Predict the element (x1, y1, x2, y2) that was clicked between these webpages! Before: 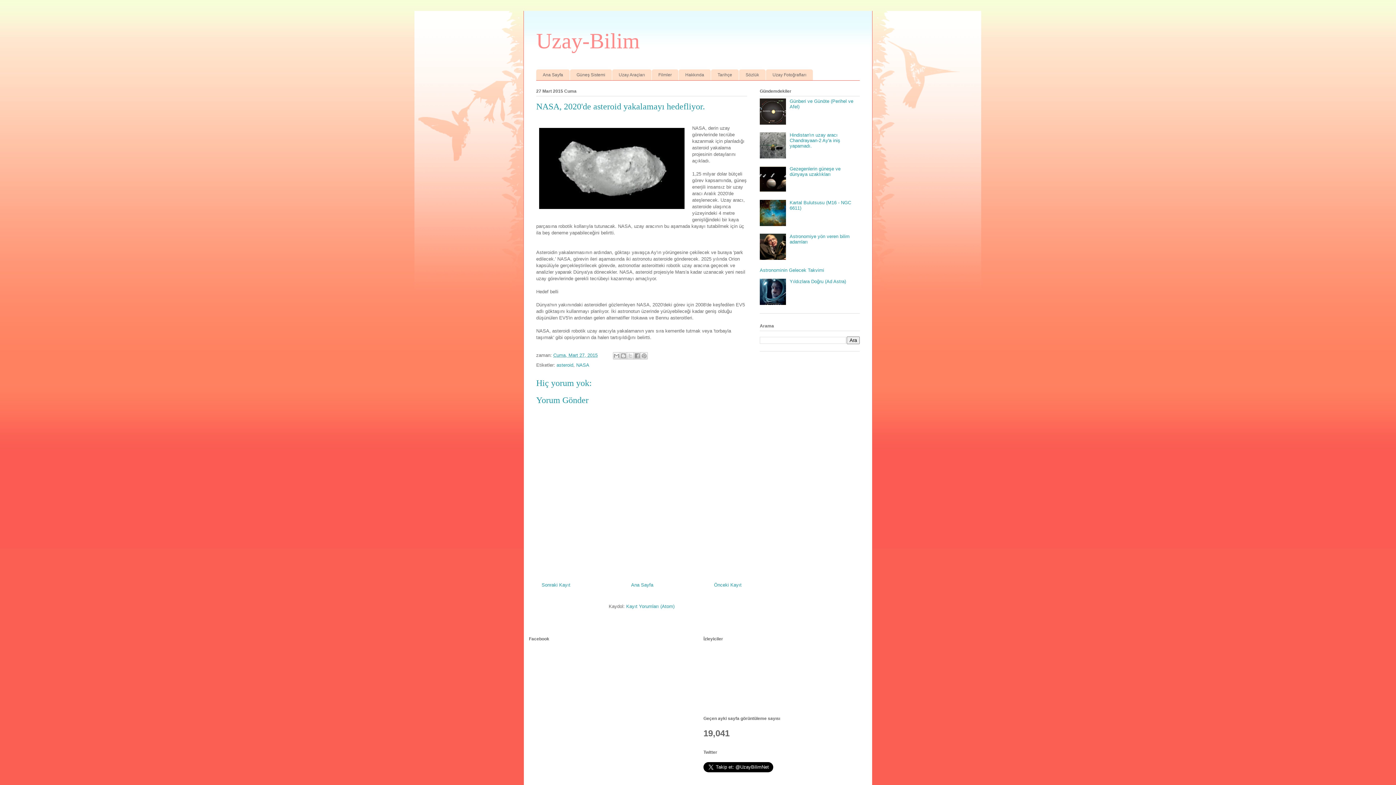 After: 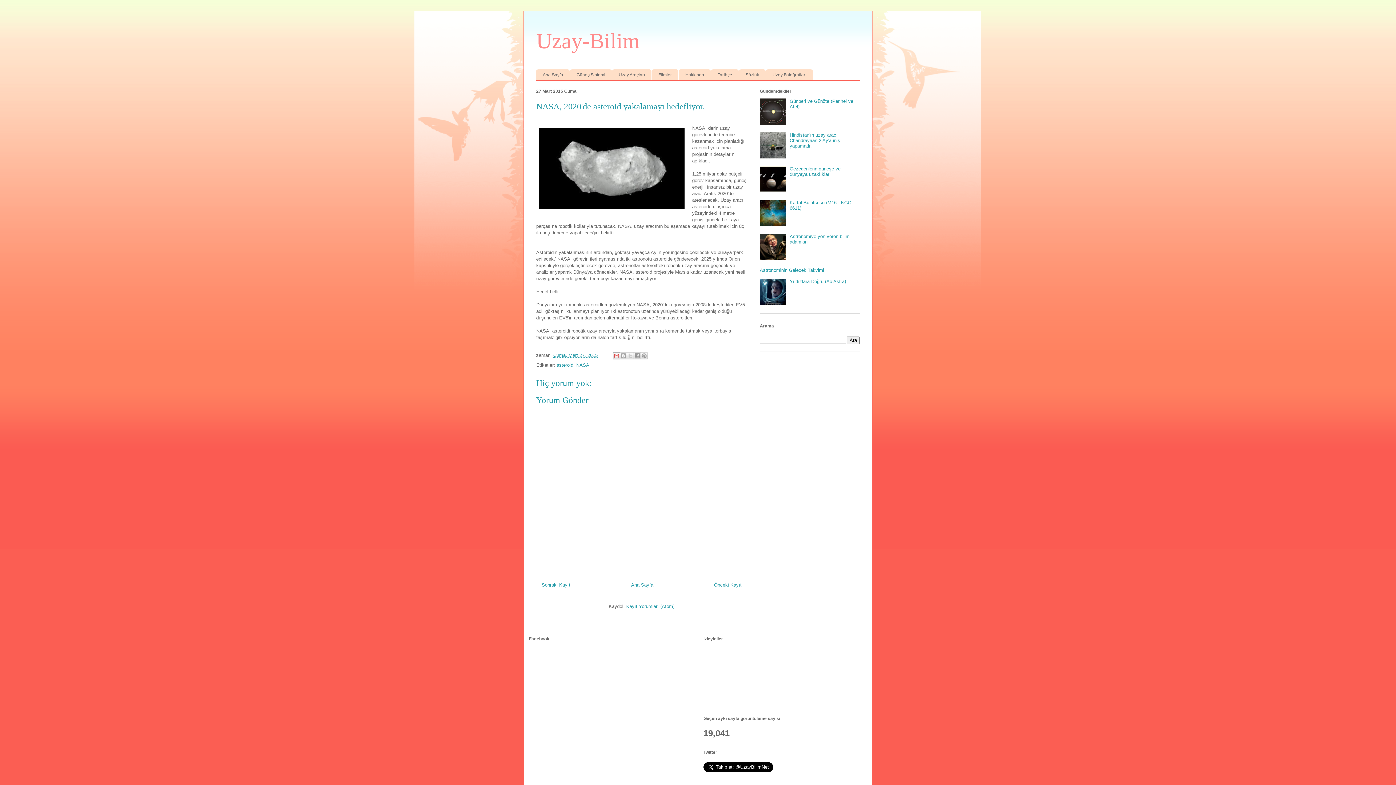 Action: bbox: (613, 352, 620, 359) label: Bunu E-postayla Gönder